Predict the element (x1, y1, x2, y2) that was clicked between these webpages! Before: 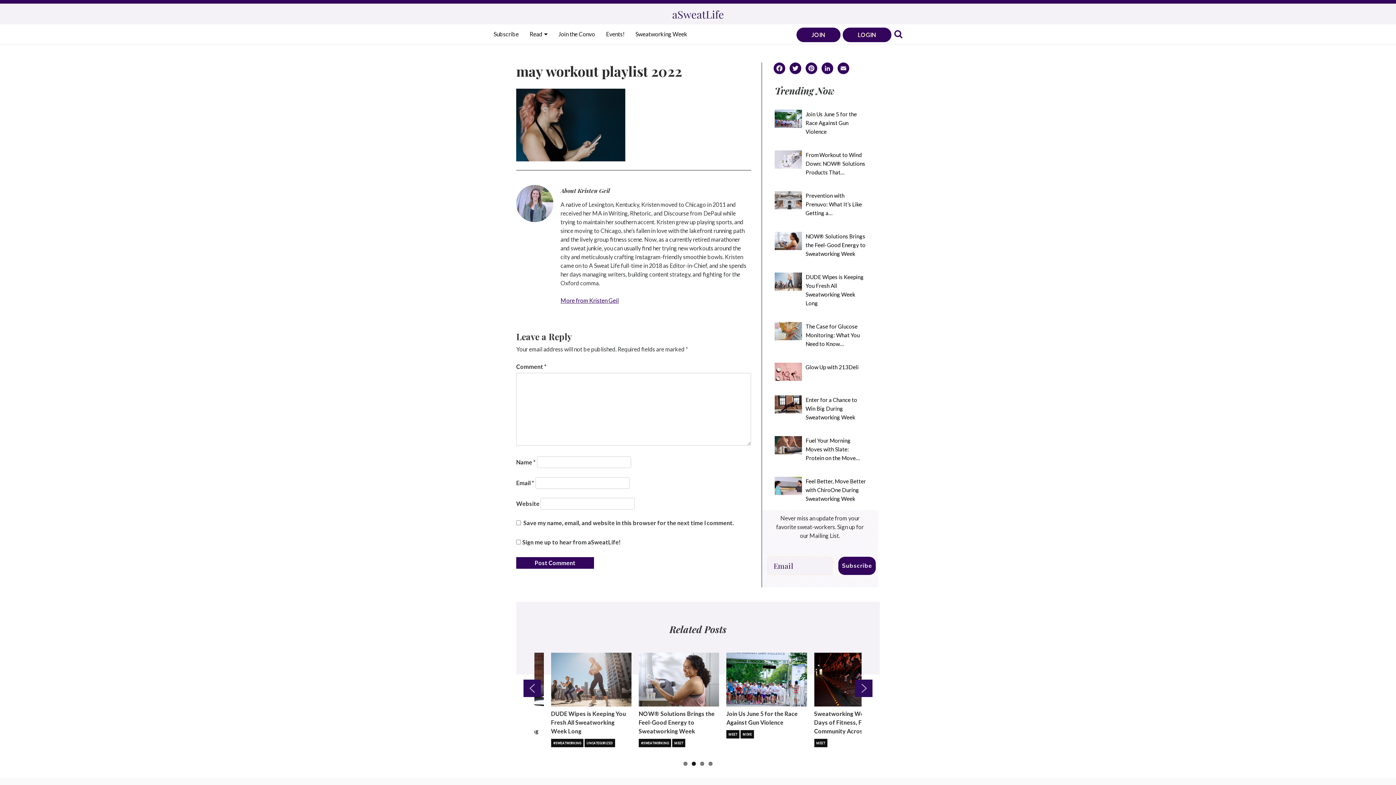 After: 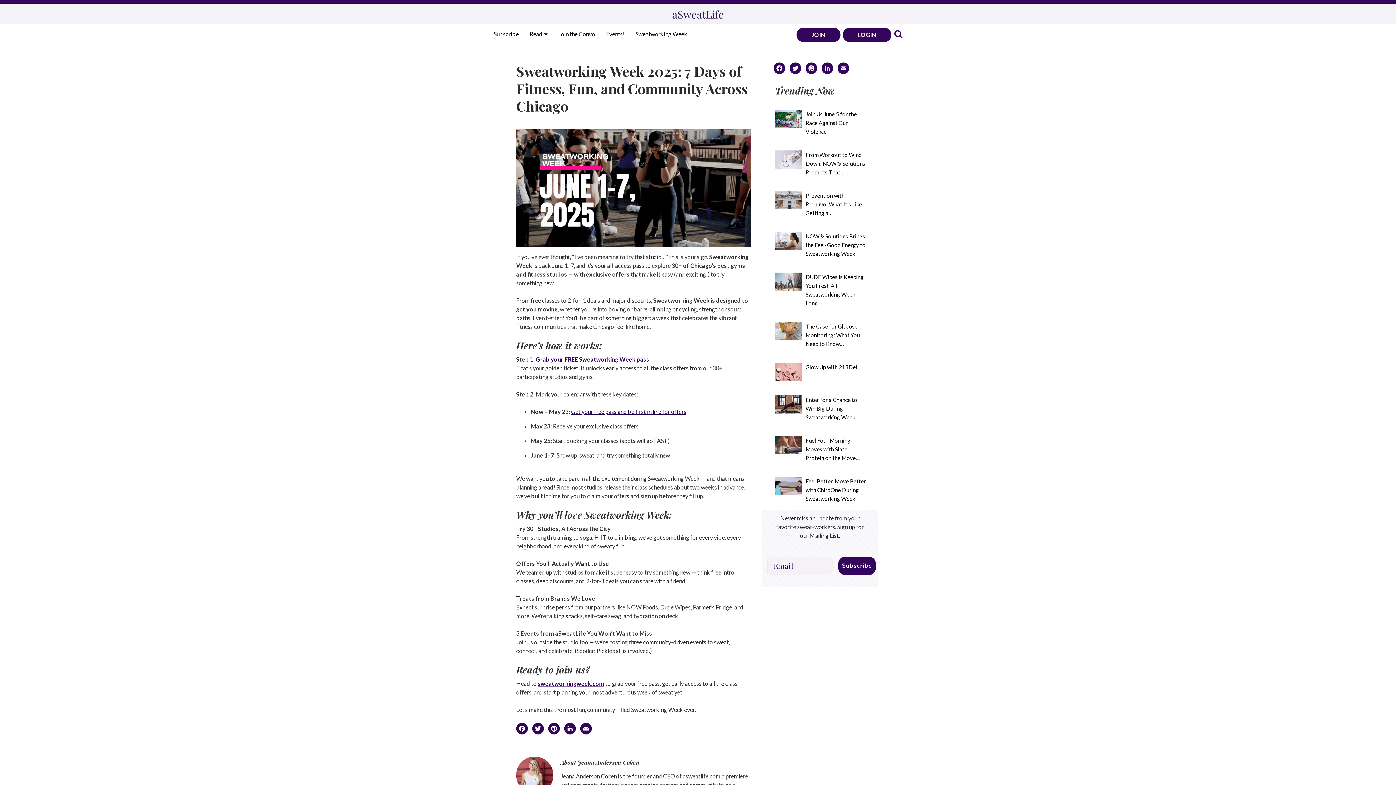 Action: label: Sweatworking Week bbox: (635, 29, 687, 37)